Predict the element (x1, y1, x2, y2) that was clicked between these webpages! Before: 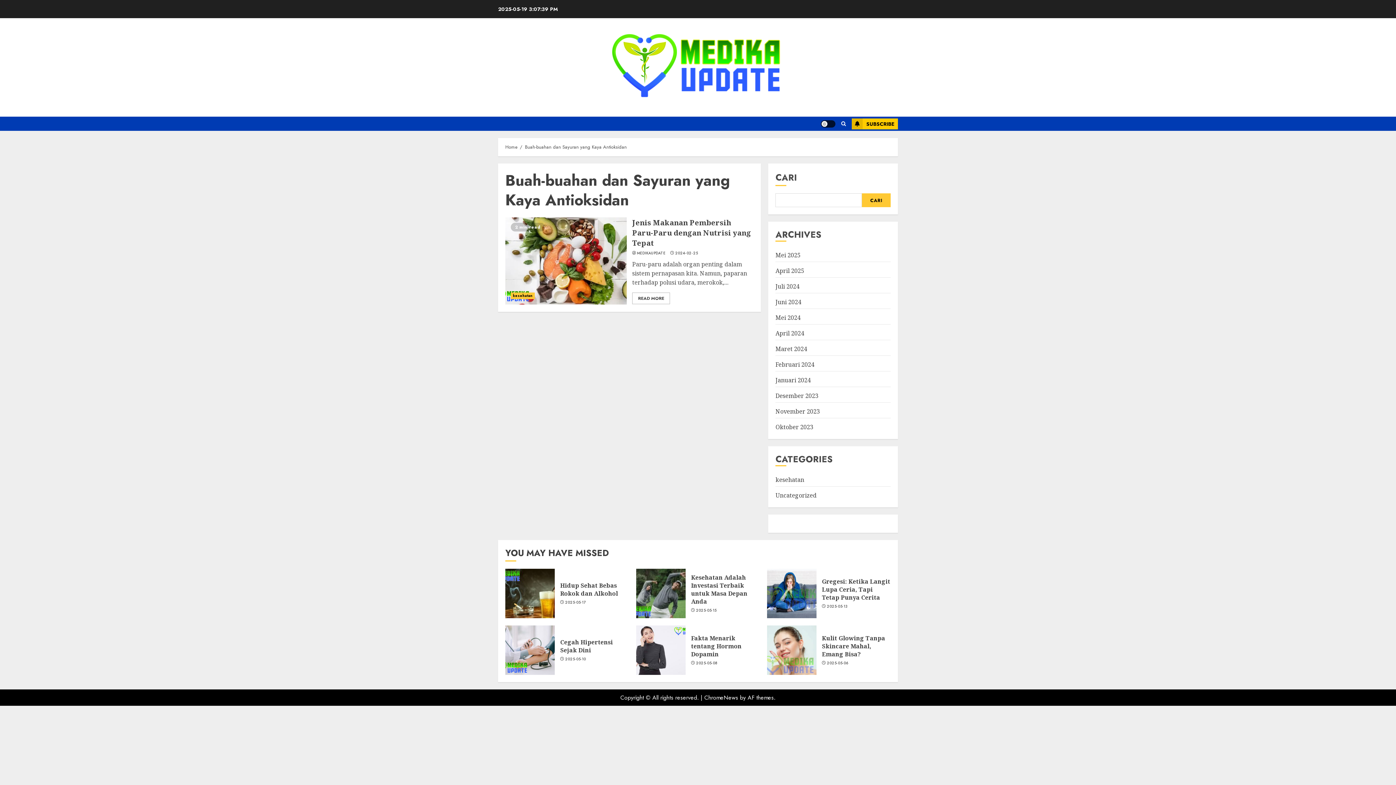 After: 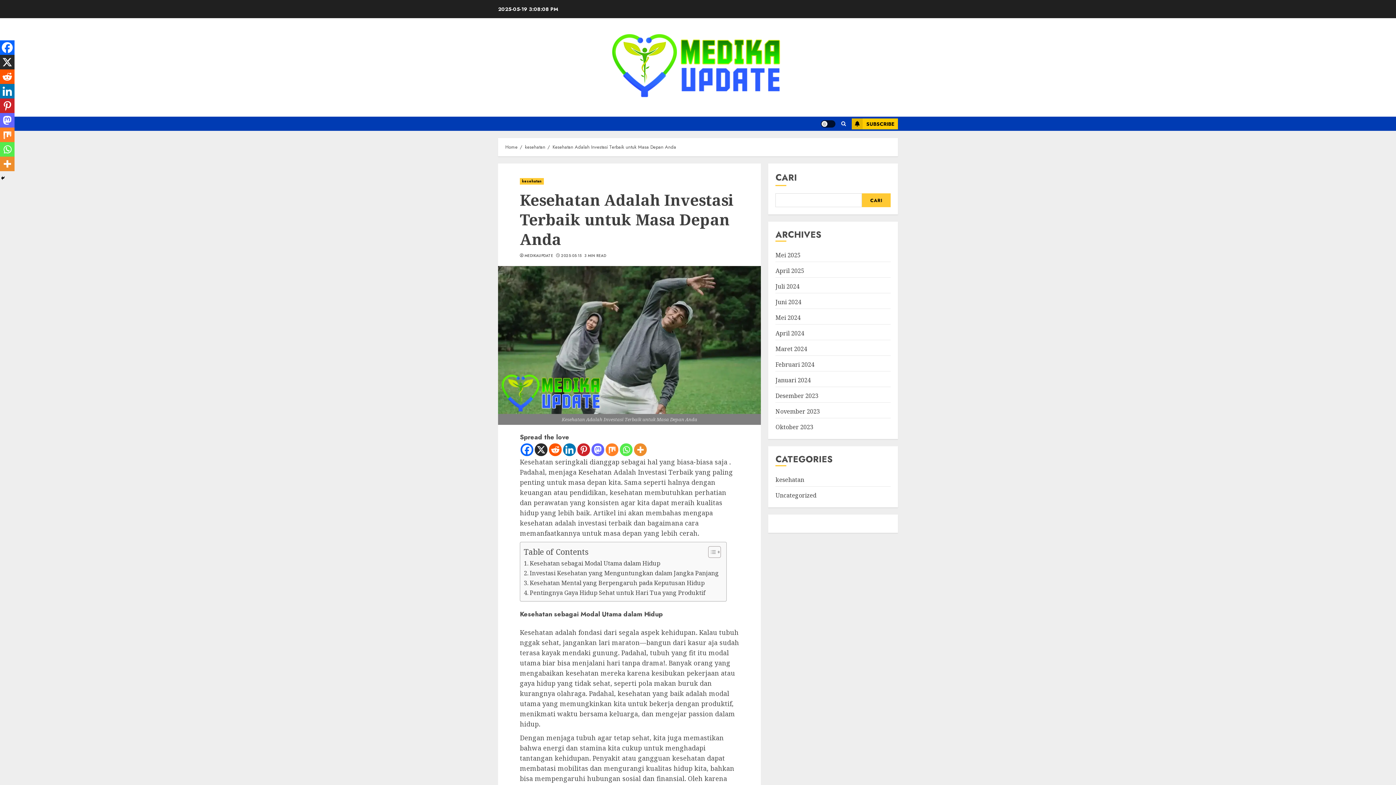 Action: bbox: (636, 569, 685, 618)